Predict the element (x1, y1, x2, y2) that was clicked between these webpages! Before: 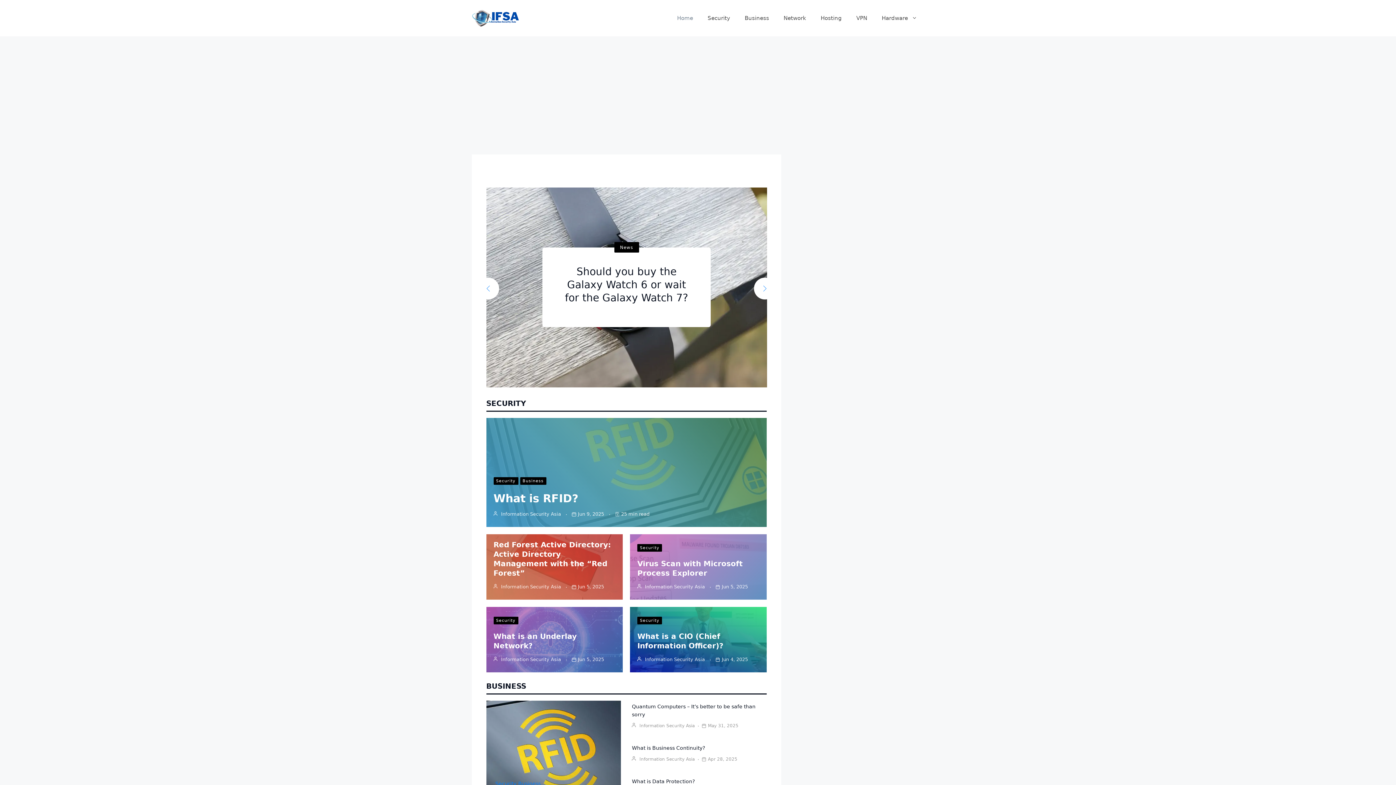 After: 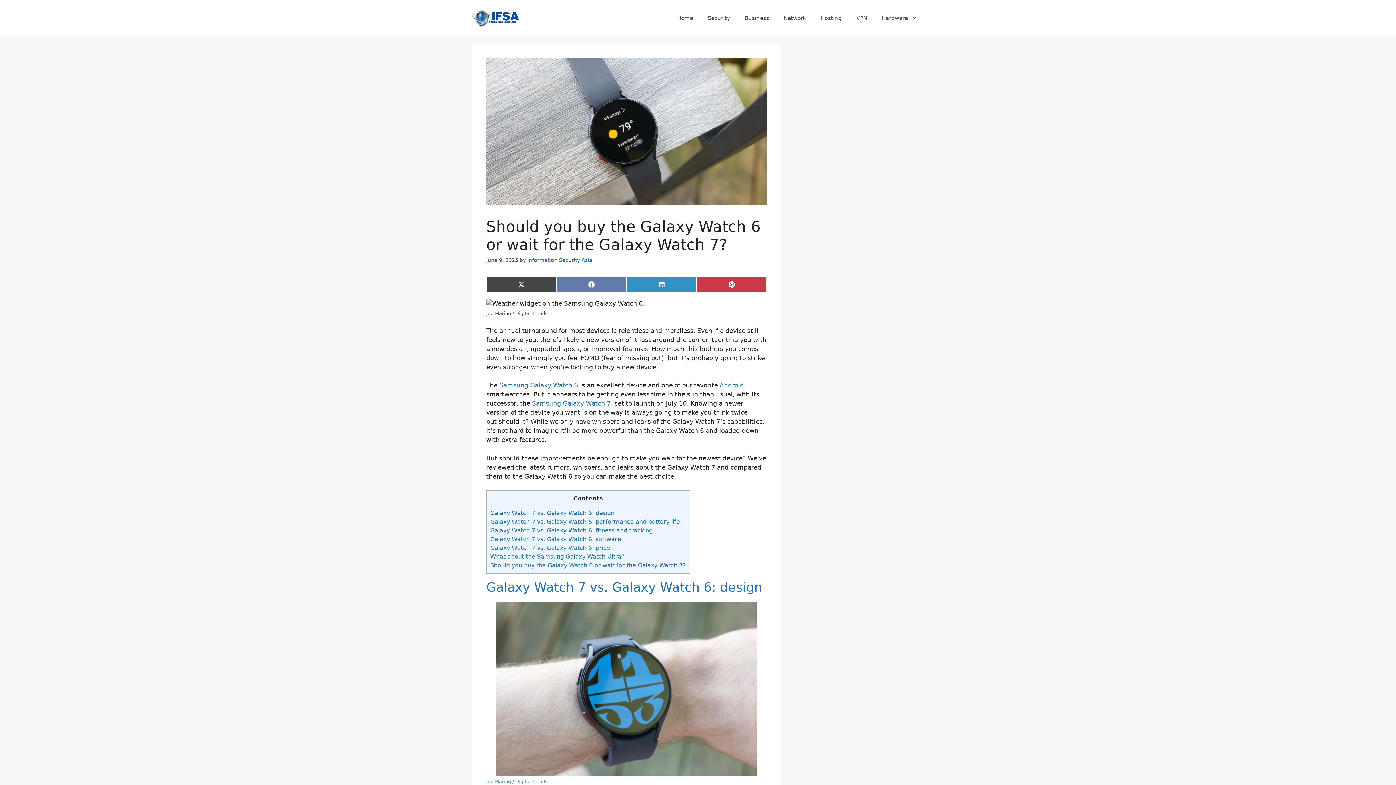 Action: bbox: (565, 265, 688, 304) label: Should you buy the Galaxy Watch 6 or wait for the Galaxy Watch 7?